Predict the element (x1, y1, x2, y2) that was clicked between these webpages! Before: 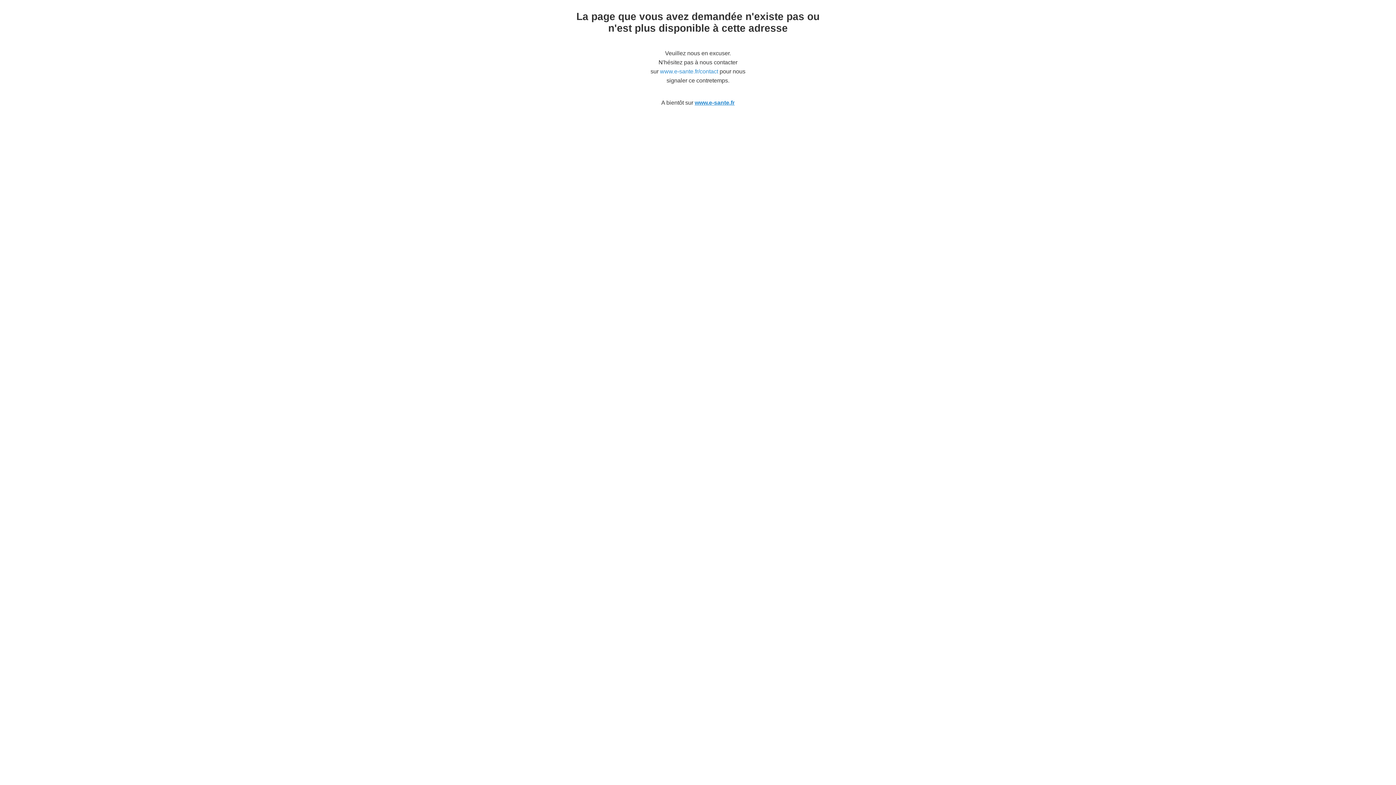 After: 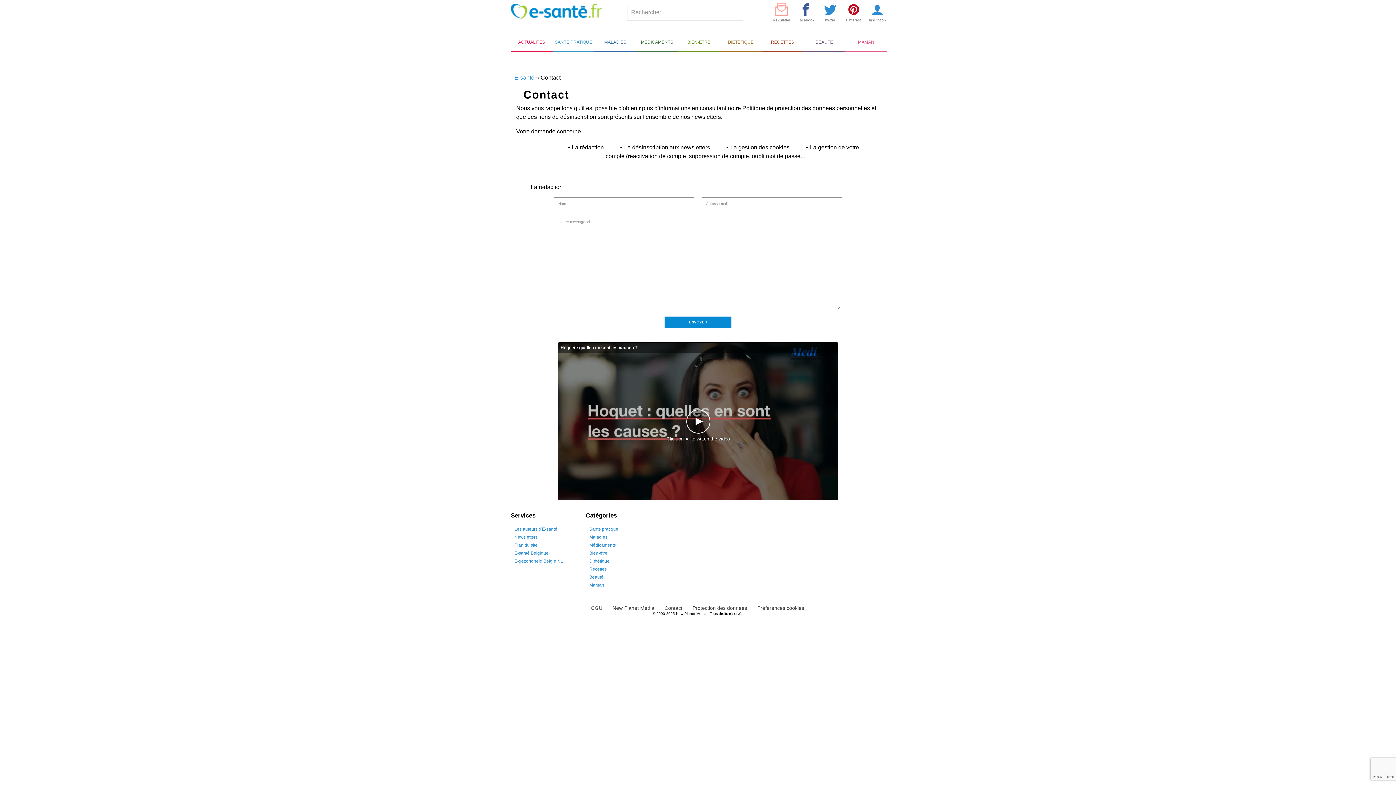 Action: bbox: (660, 68, 718, 74) label: www.e-sante.fr/contact